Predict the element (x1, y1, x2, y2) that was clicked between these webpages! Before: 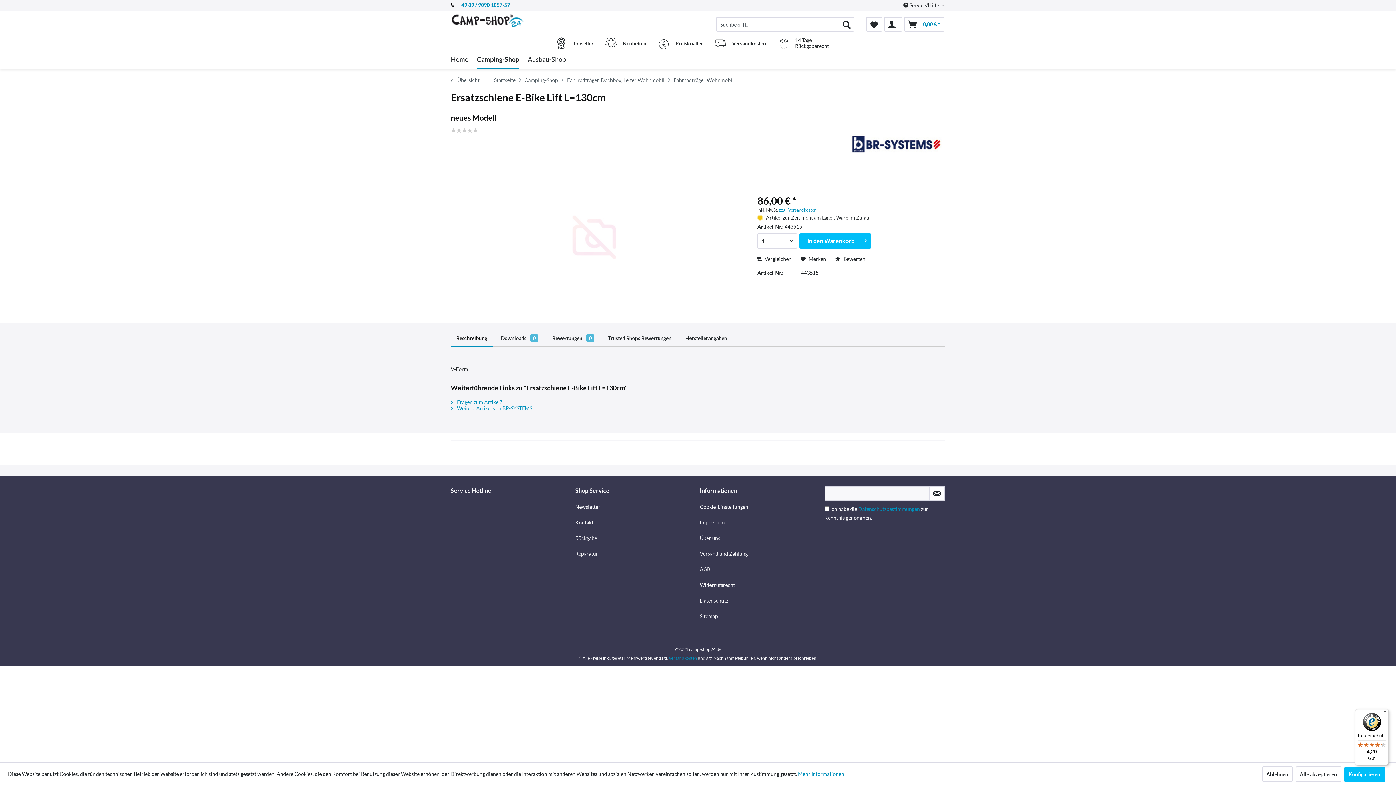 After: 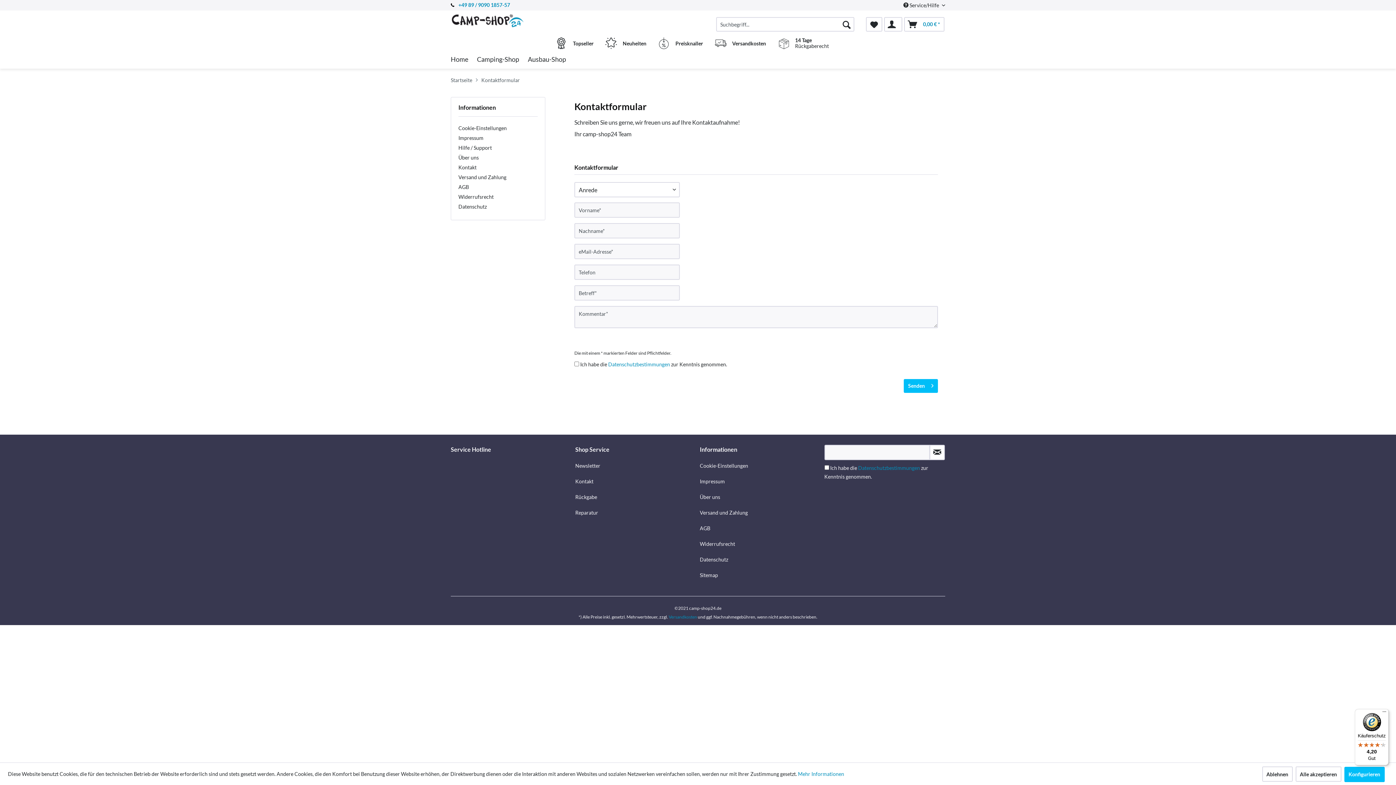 Action: bbox: (575, 514, 696, 530) label: Kontakt